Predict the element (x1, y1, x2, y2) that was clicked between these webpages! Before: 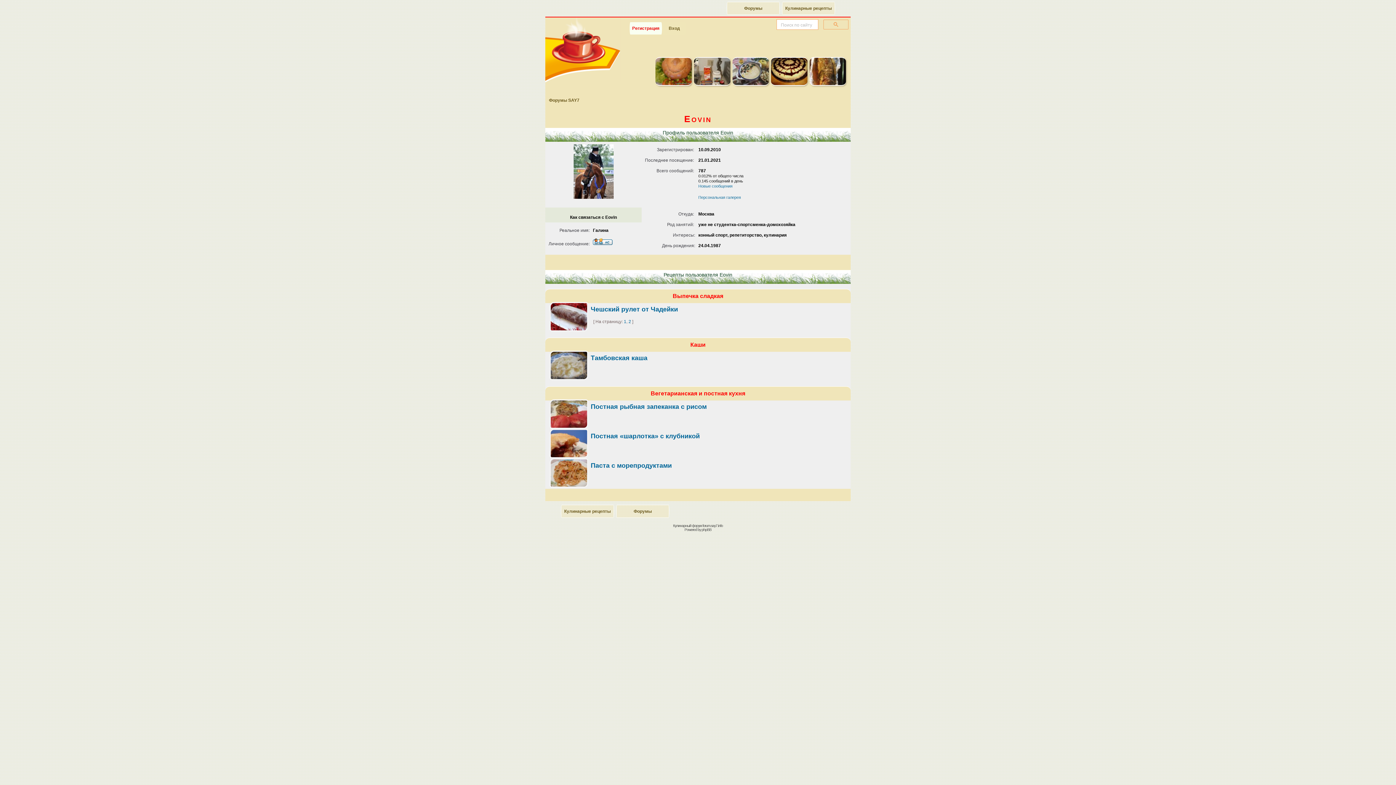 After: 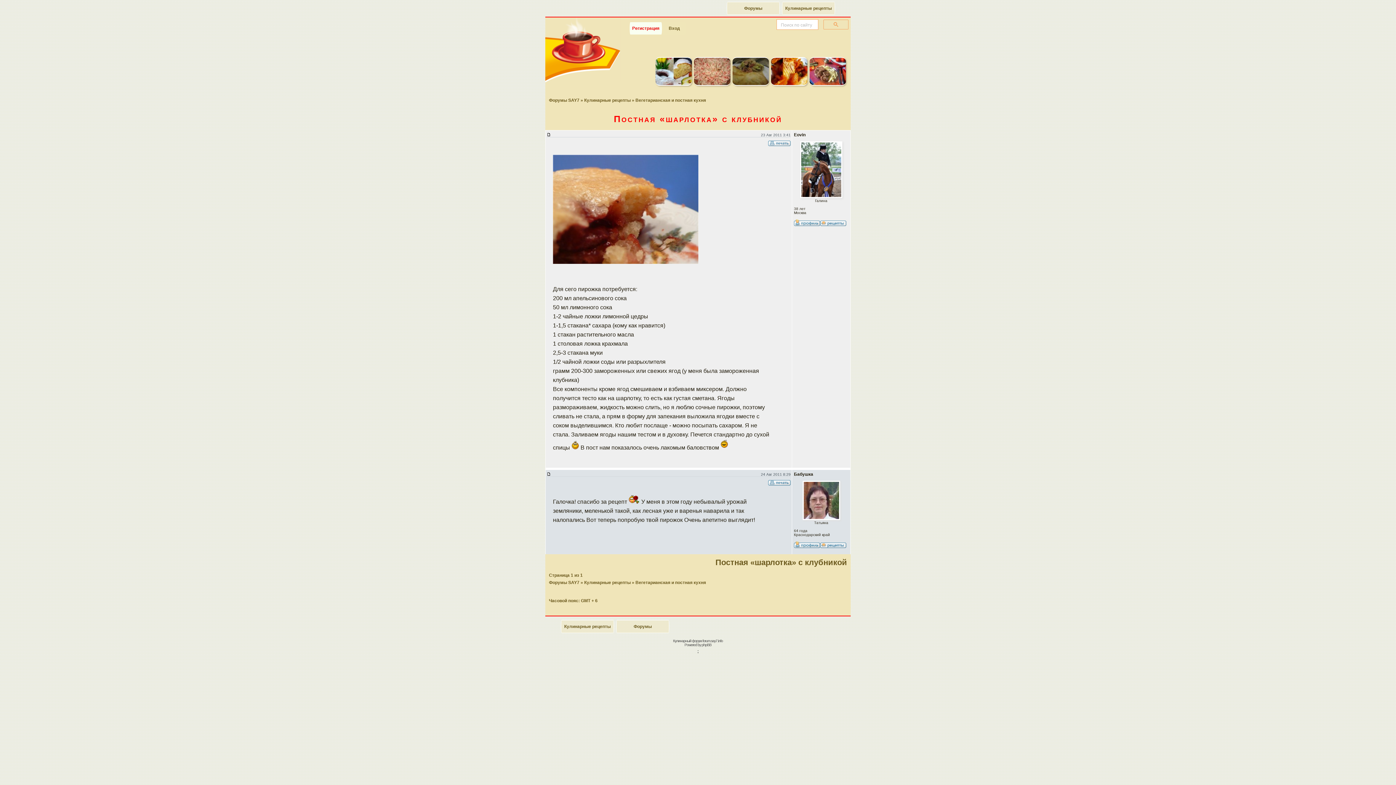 Action: bbox: (545, 454, 588, 459)